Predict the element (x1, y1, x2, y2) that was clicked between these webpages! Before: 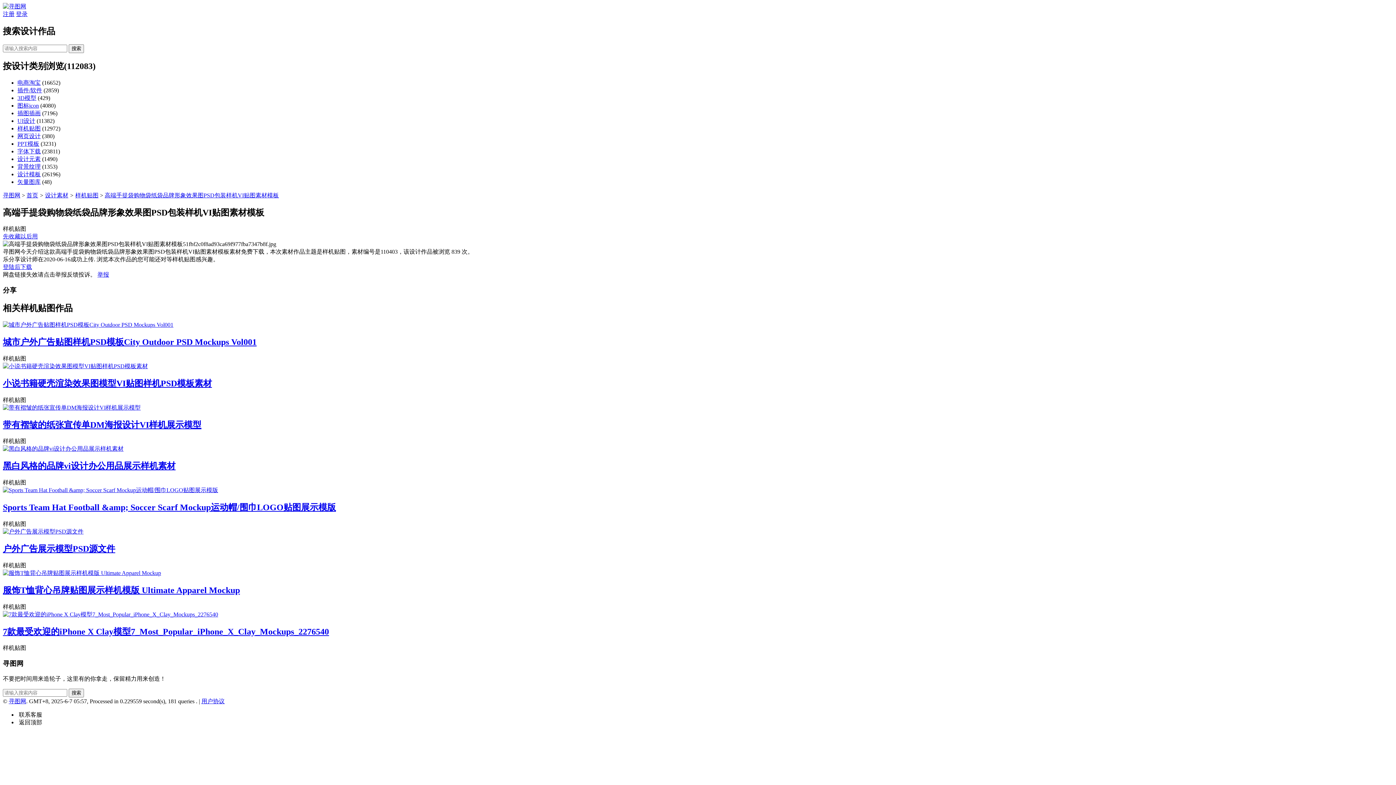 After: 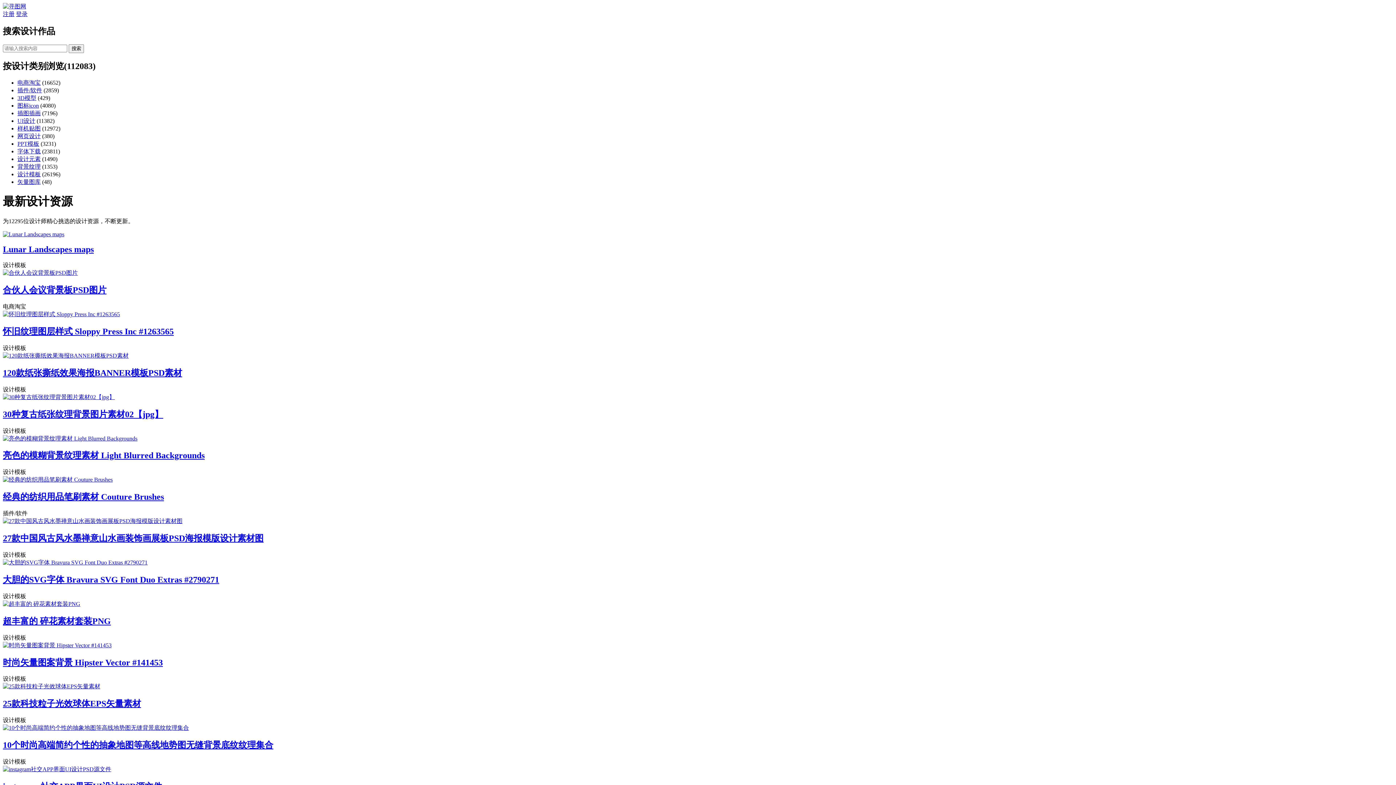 Action: bbox: (201, 698, 224, 704) label: 用户协议